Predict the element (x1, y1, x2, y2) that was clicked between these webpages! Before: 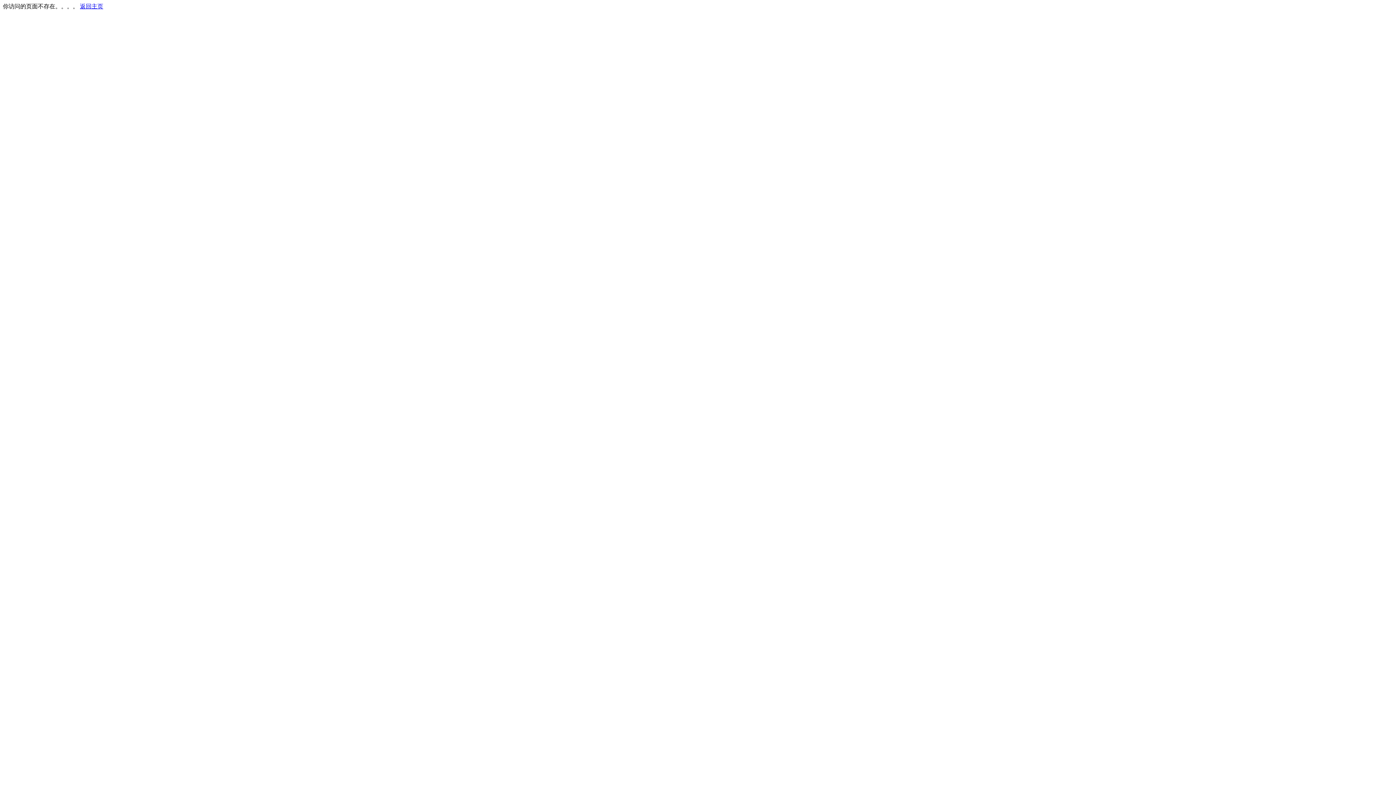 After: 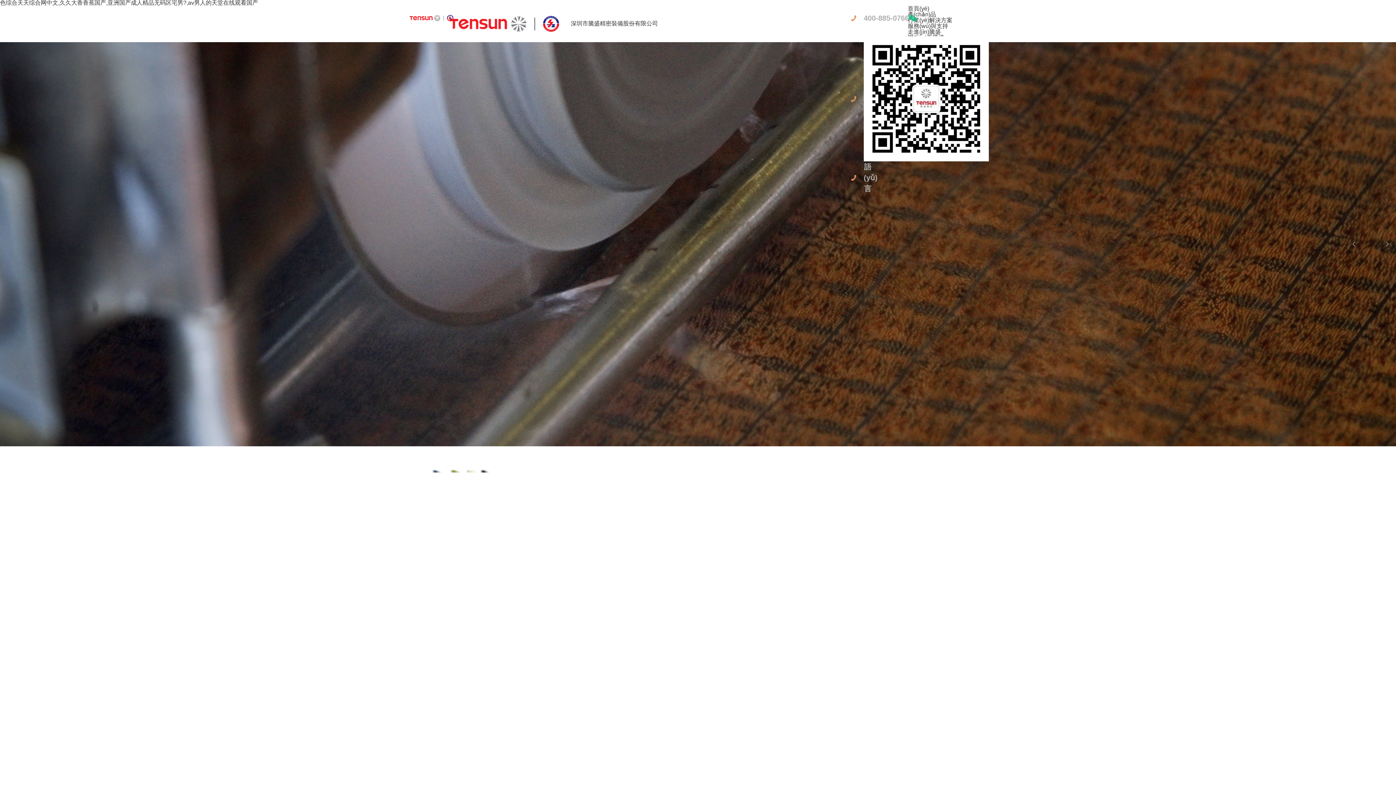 Action: bbox: (80, 3, 103, 9) label: 返回主页